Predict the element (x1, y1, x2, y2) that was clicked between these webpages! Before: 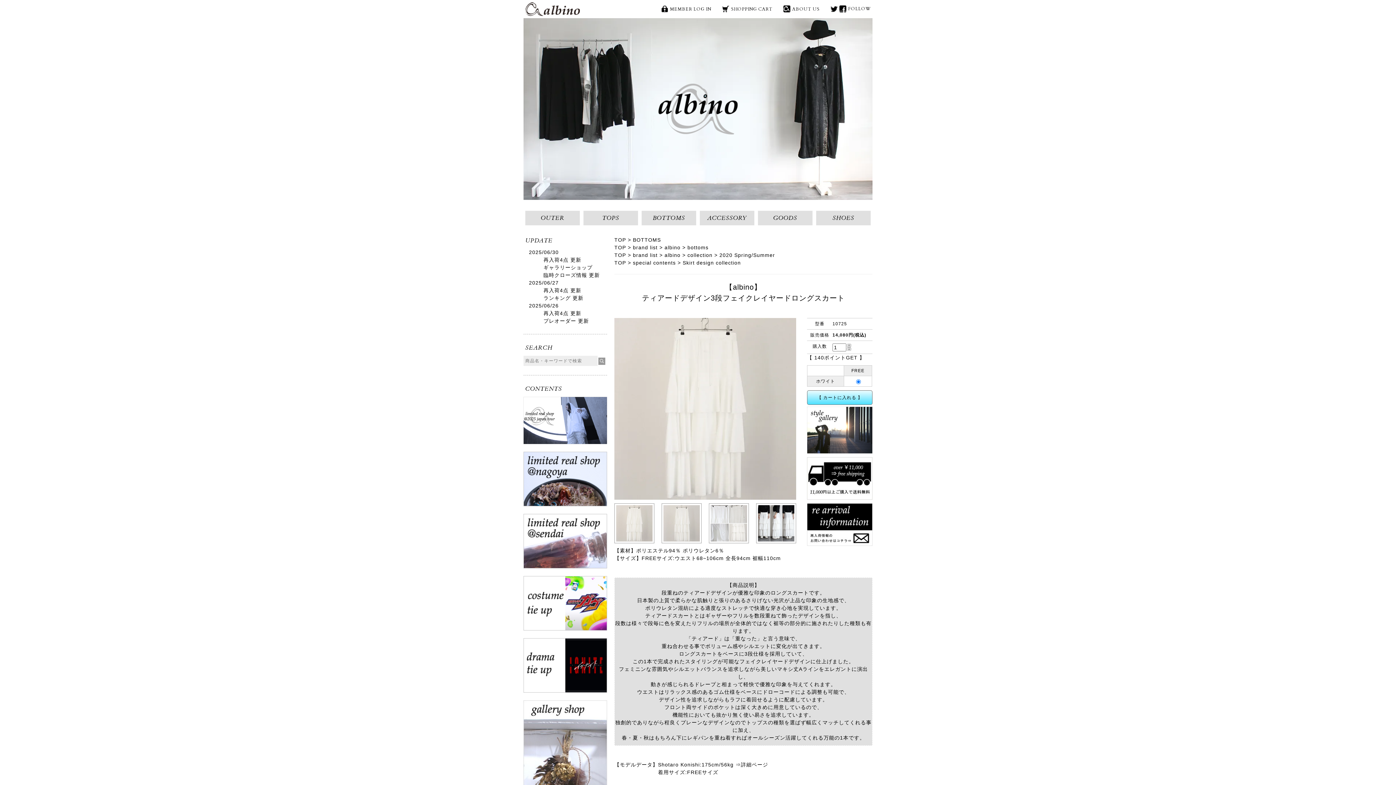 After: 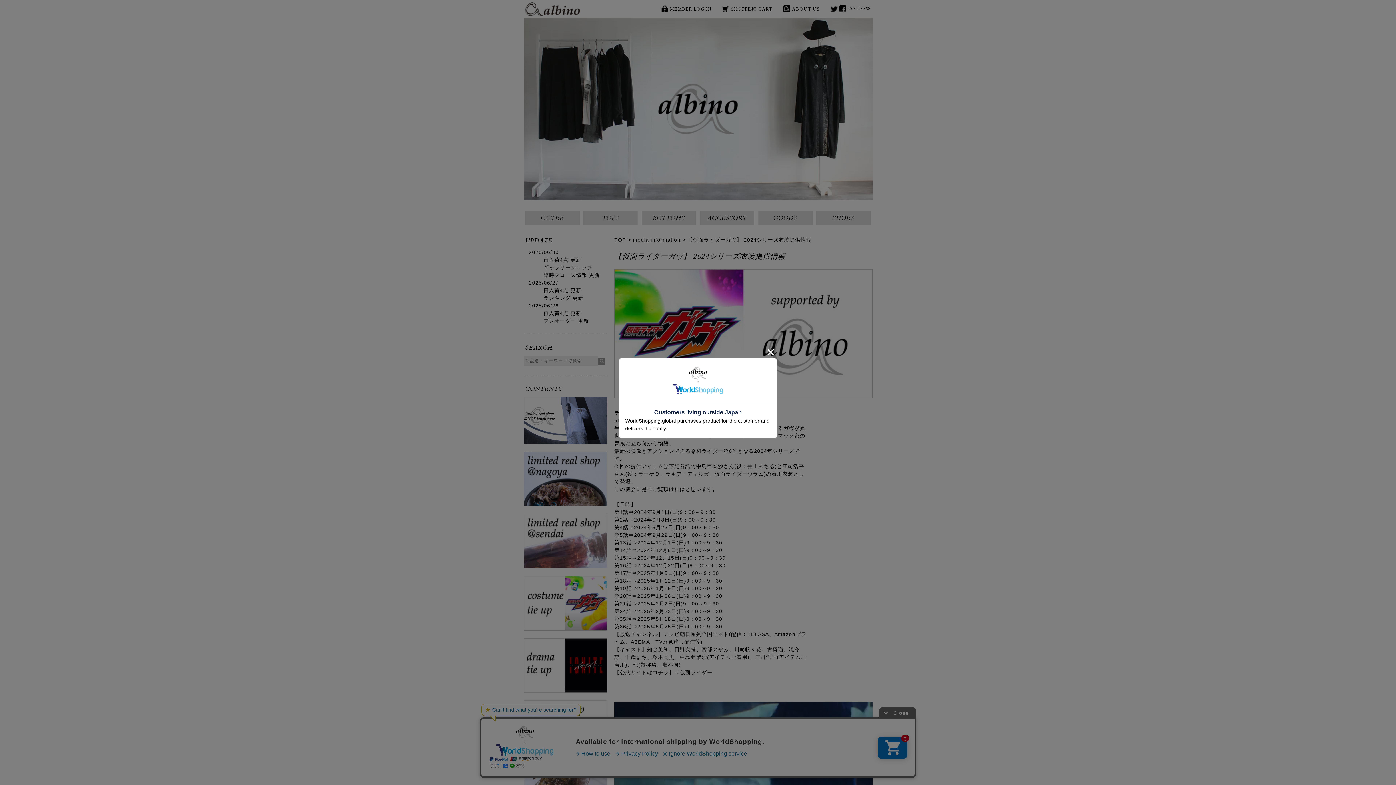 Action: bbox: (523, 576, 607, 631)